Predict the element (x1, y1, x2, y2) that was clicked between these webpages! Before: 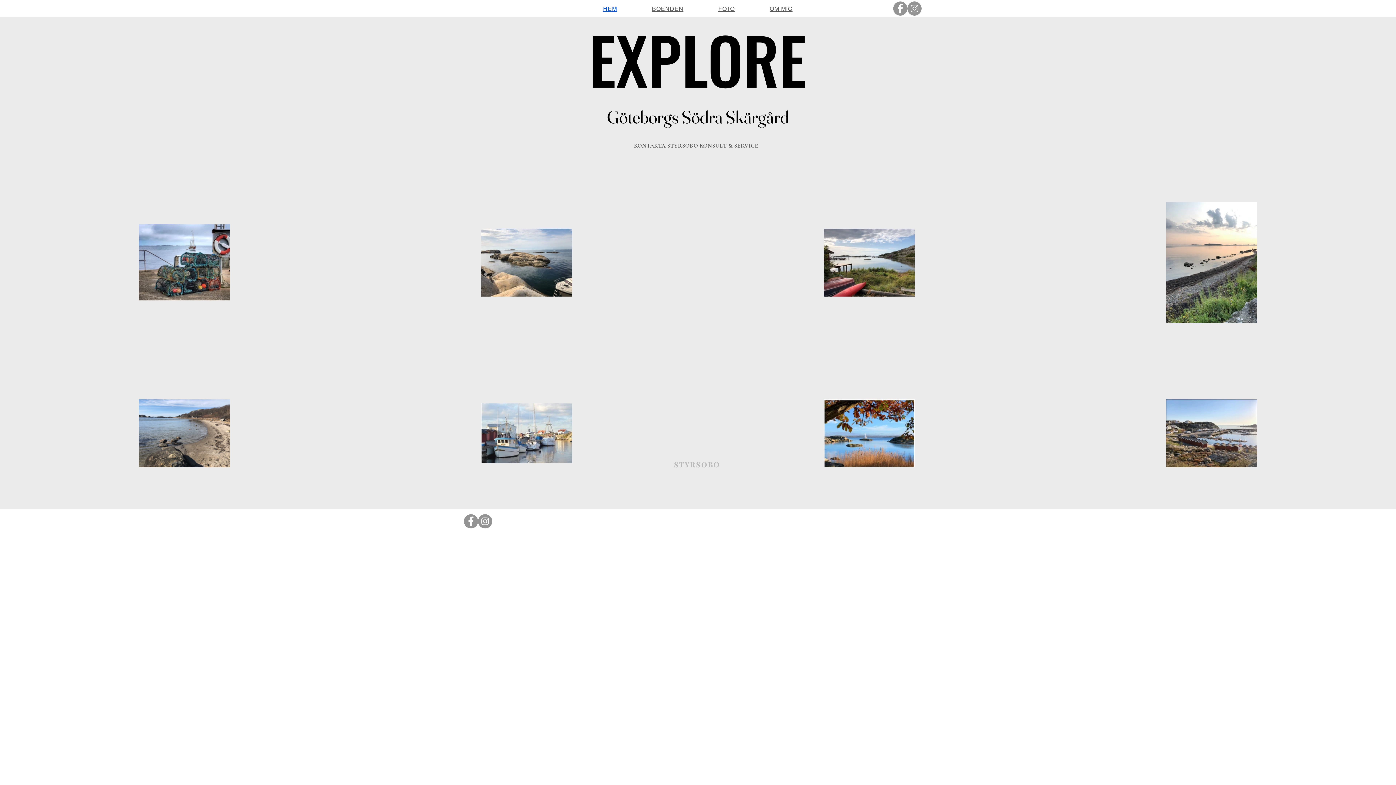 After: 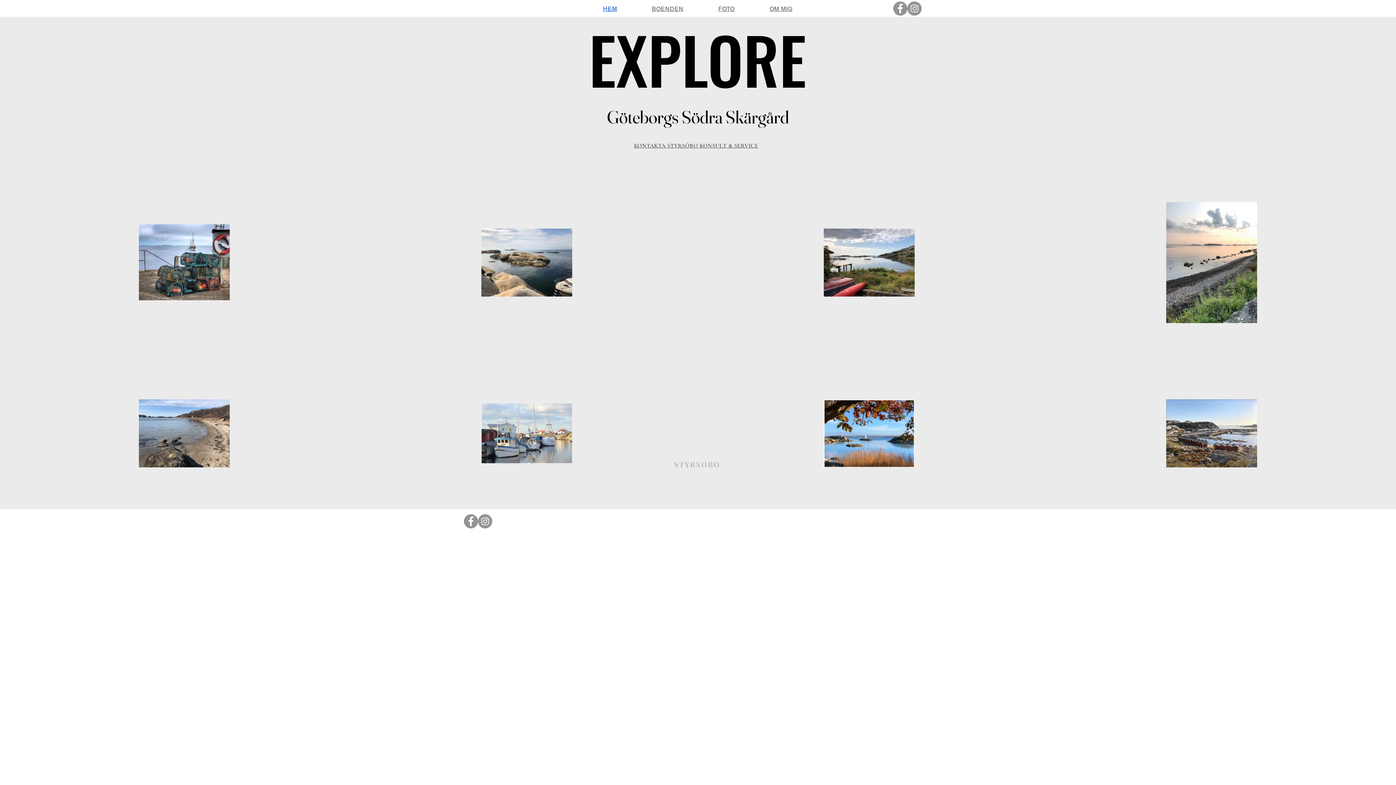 Action: label: Instagram bbox: (478, 514, 492, 528)